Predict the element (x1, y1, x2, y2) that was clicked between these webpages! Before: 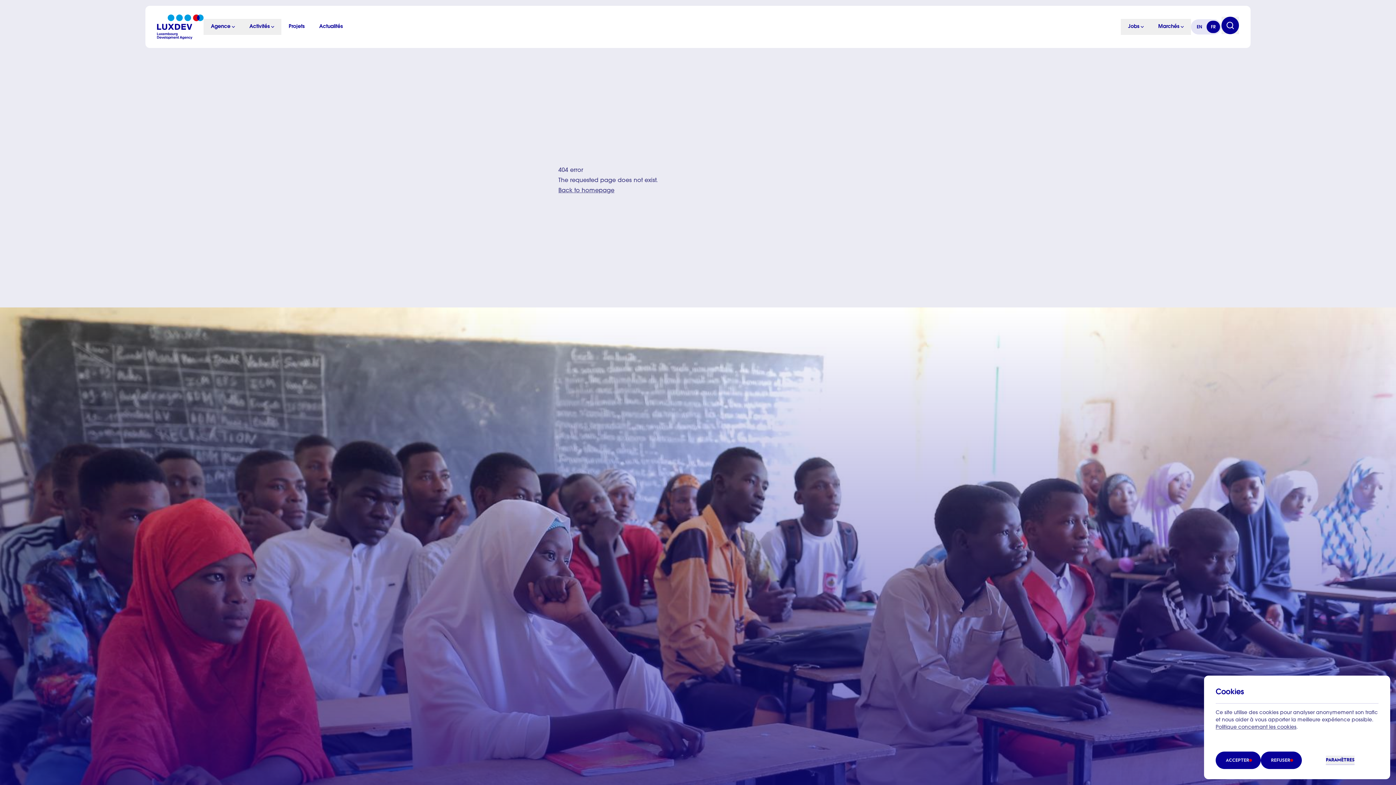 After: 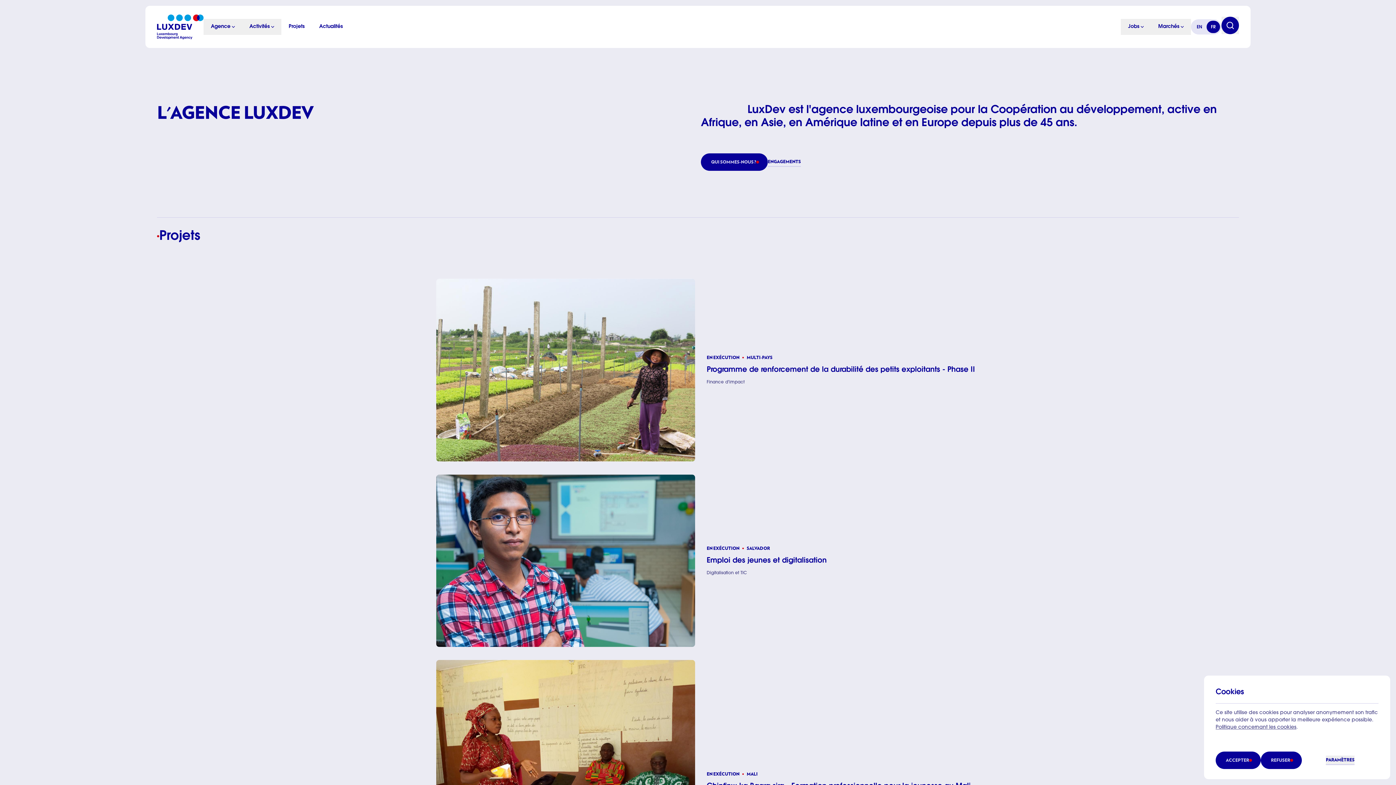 Action: bbox: (157, 14, 203, 39) label: LuxDev